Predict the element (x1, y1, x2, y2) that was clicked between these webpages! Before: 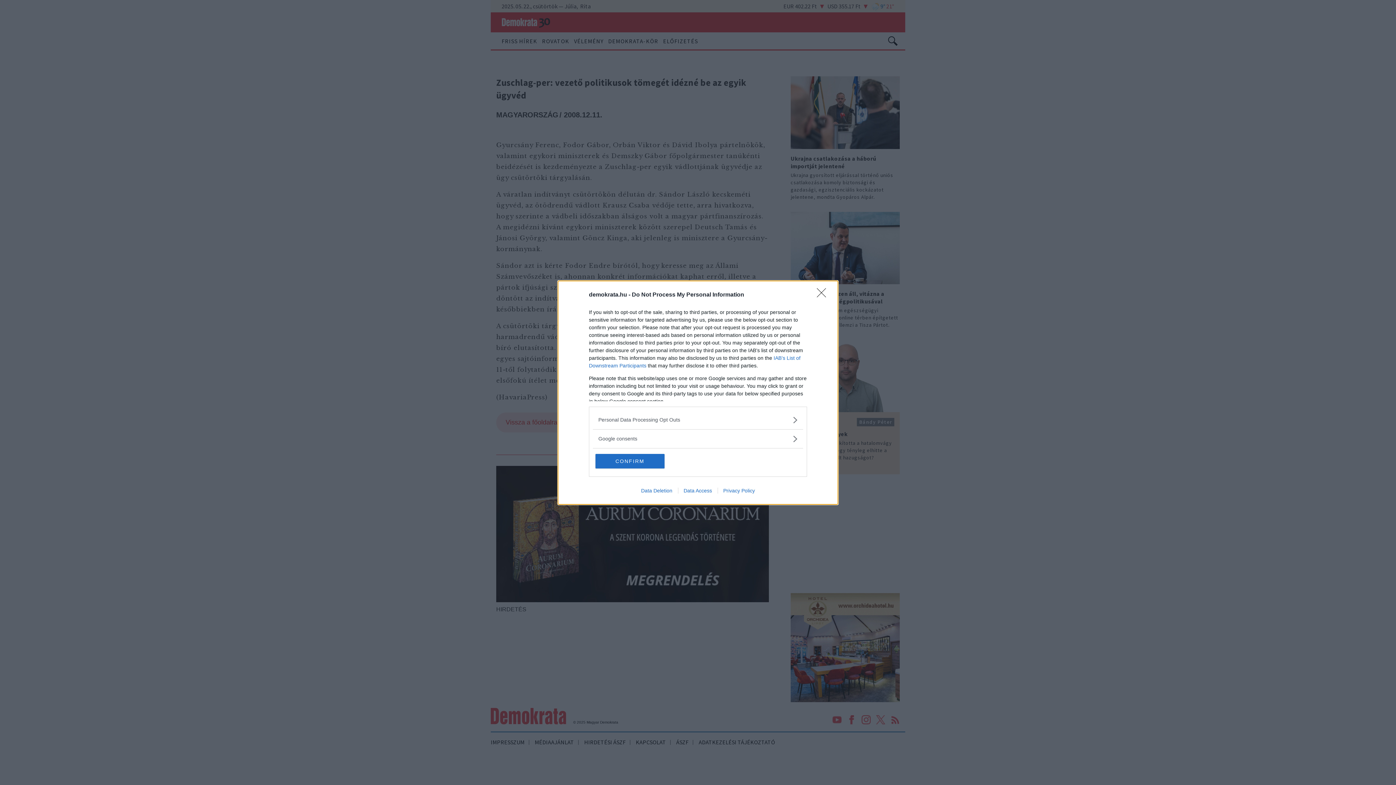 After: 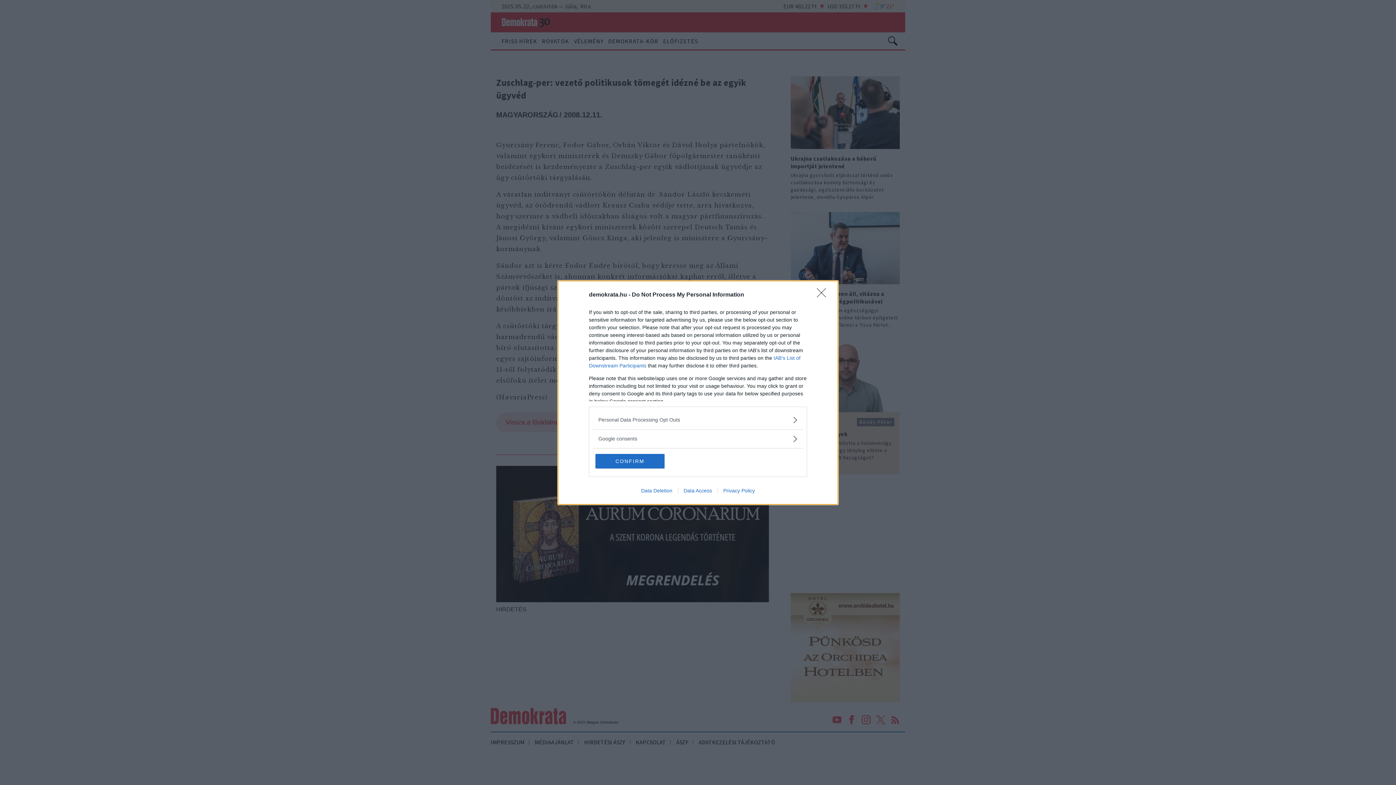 Action: bbox: (717, 487, 760, 493) label: Privacy Policy